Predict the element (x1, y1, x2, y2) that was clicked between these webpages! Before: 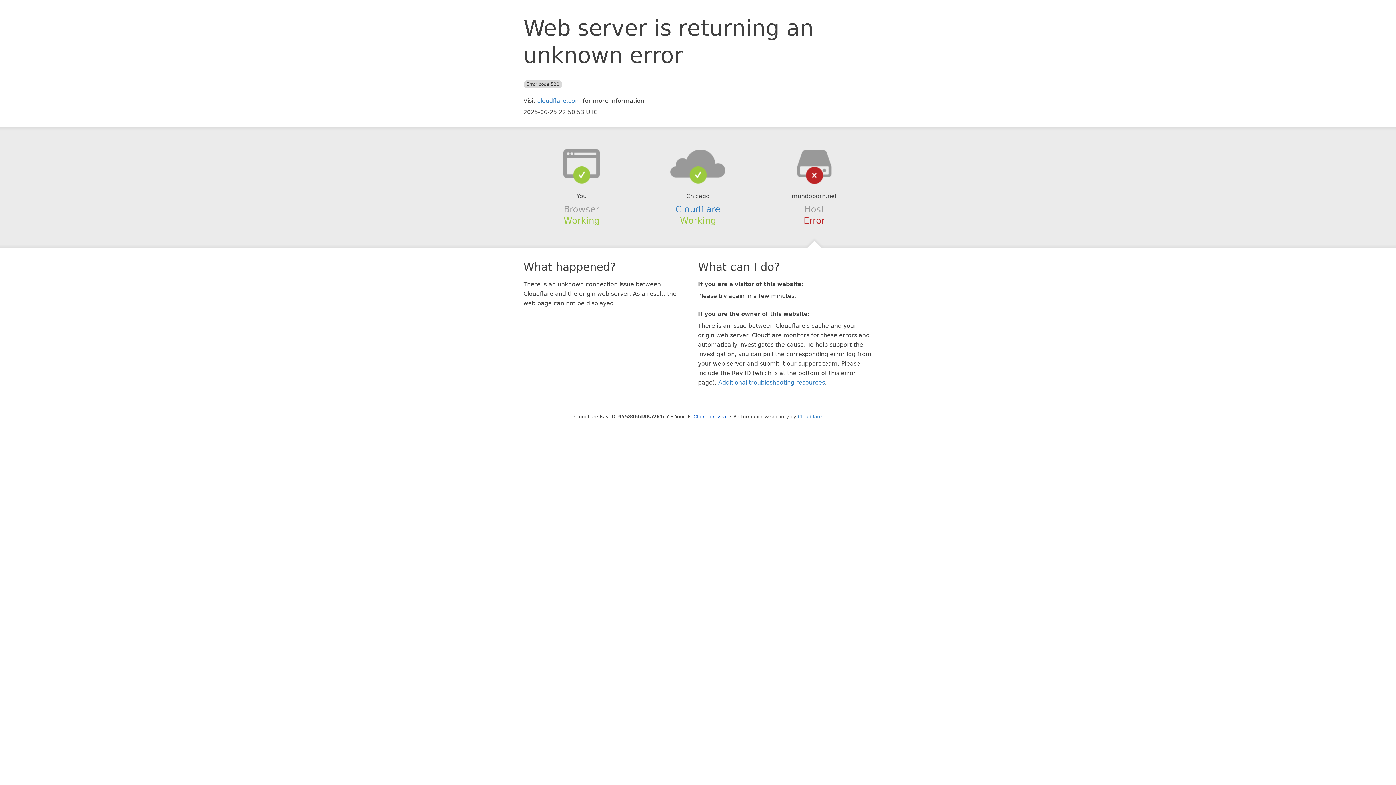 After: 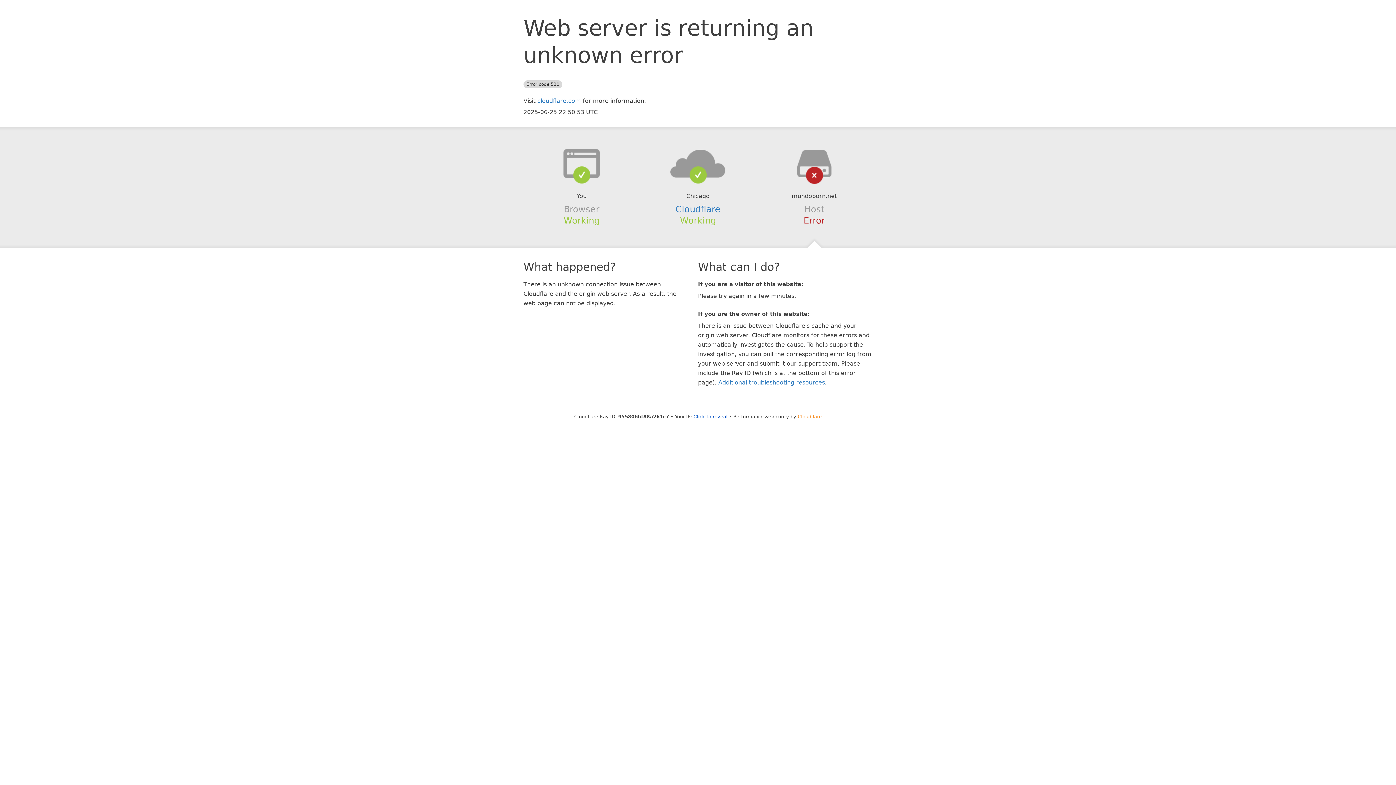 Action: bbox: (798, 414, 822, 419) label: Cloudflare